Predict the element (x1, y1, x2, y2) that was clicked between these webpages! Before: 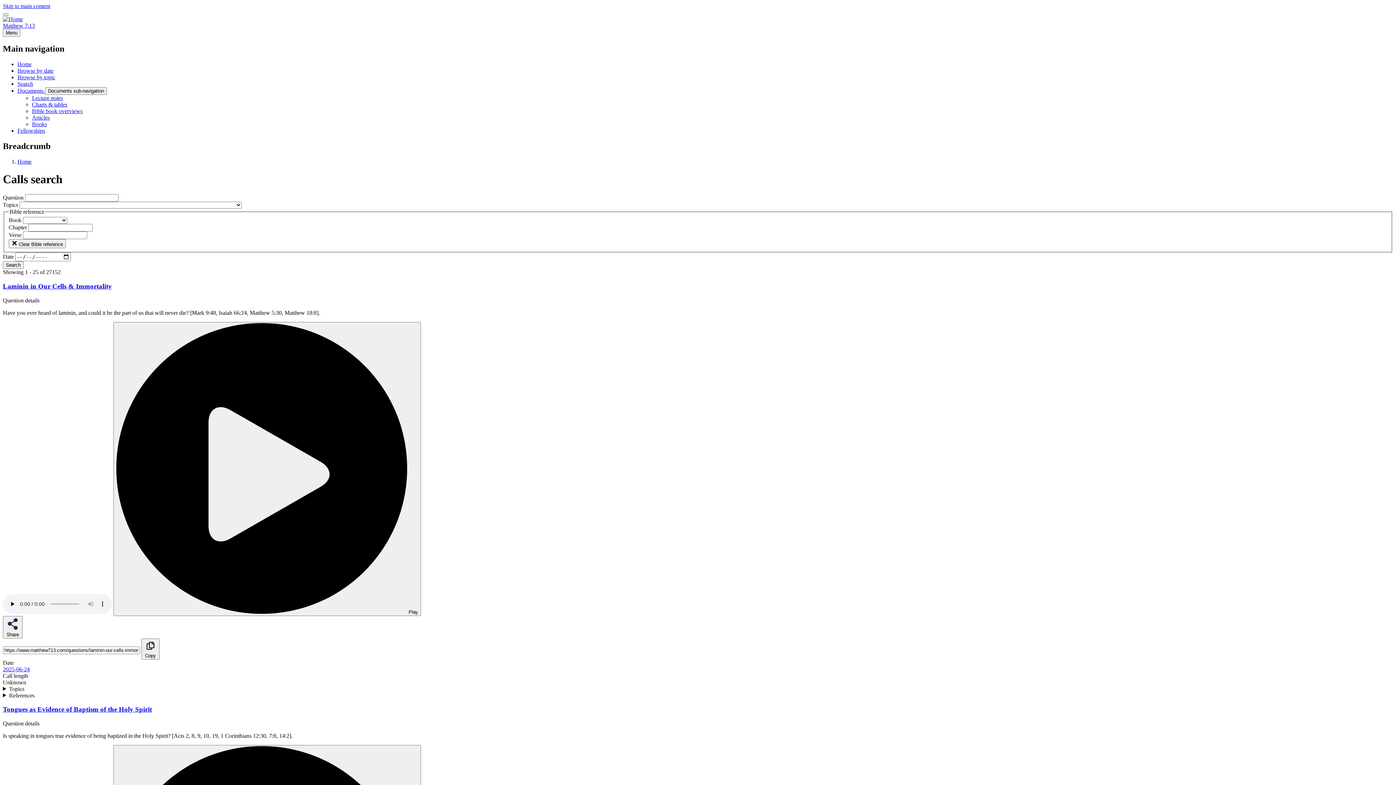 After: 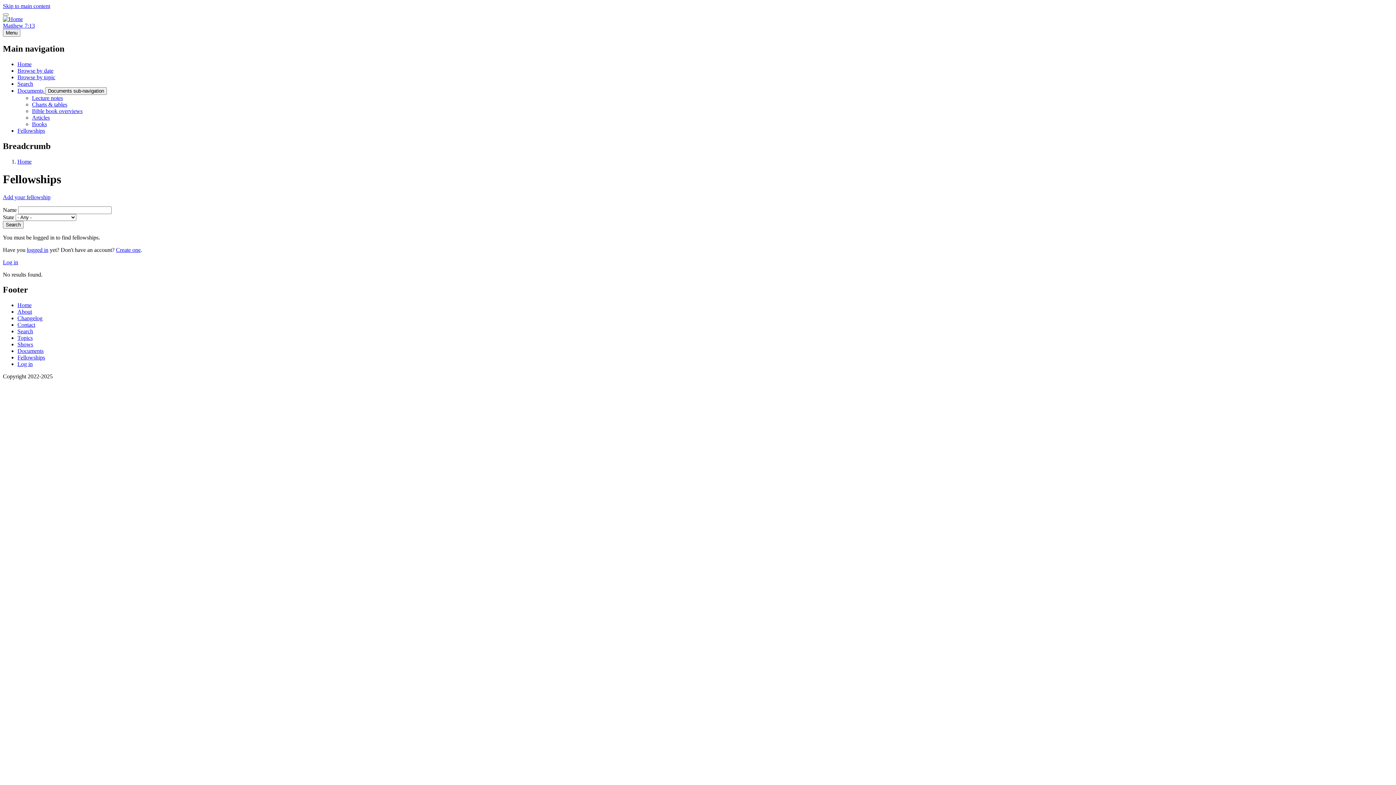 Action: label: Fellowships bbox: (17, 127, 45, 133)